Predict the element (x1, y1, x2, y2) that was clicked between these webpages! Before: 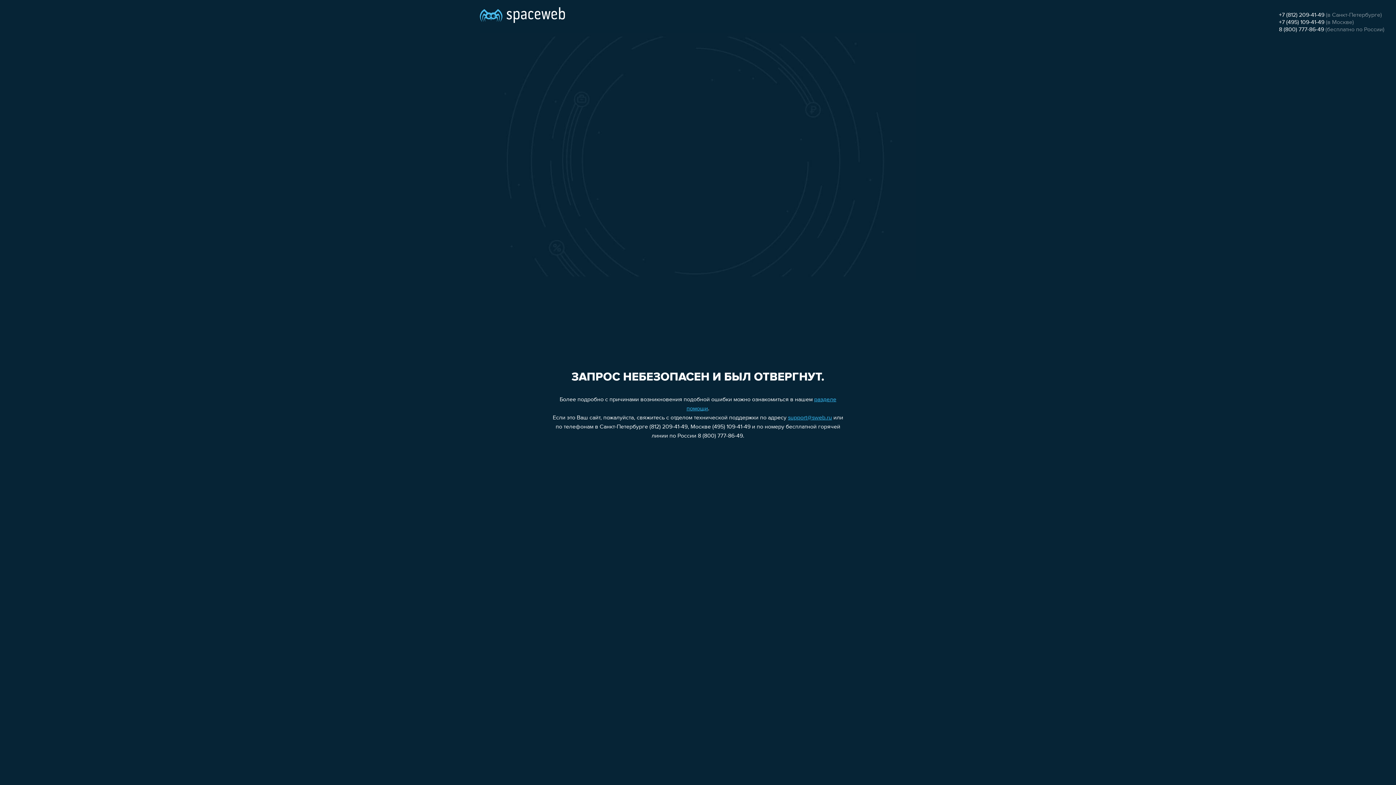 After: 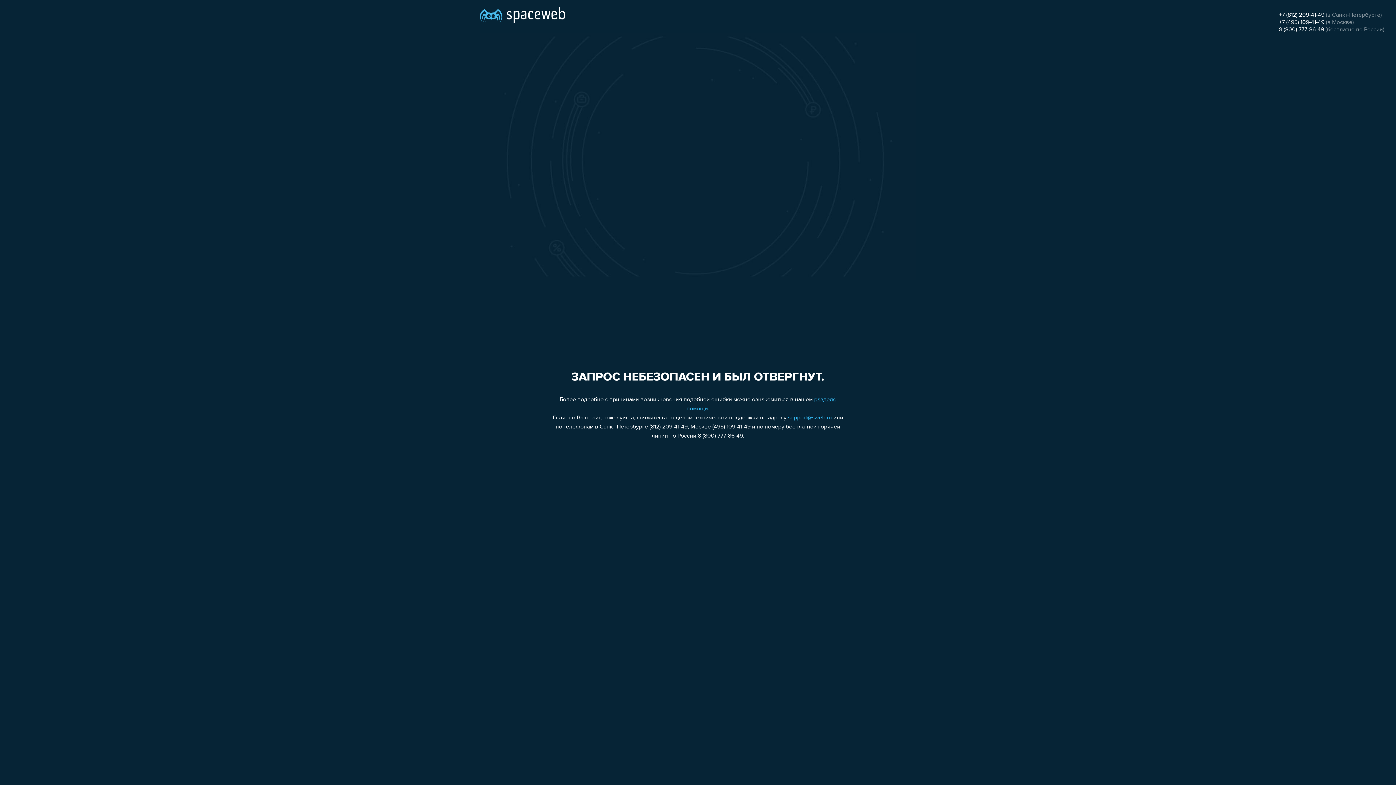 Action: bbox: (788, 415, 832, 421) label: support@sweb.ru